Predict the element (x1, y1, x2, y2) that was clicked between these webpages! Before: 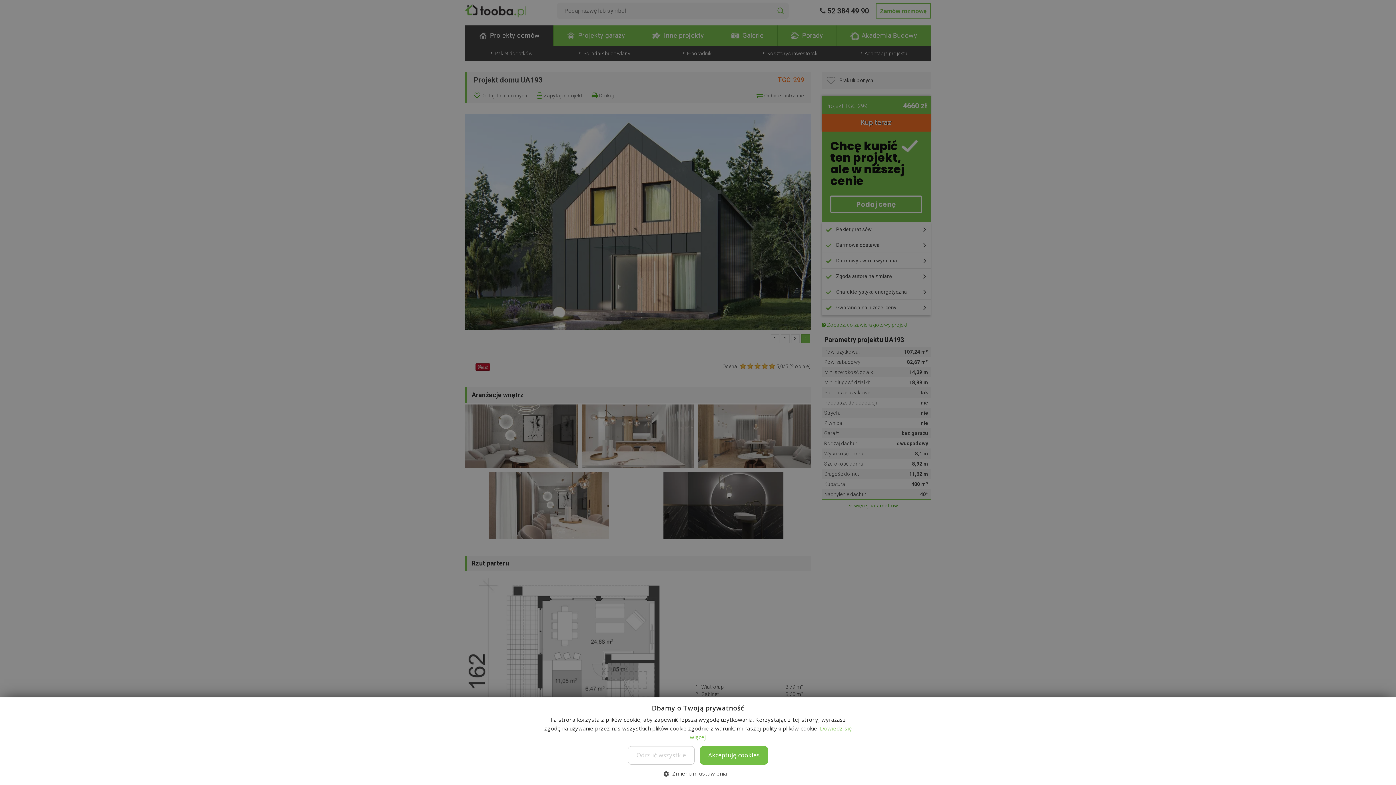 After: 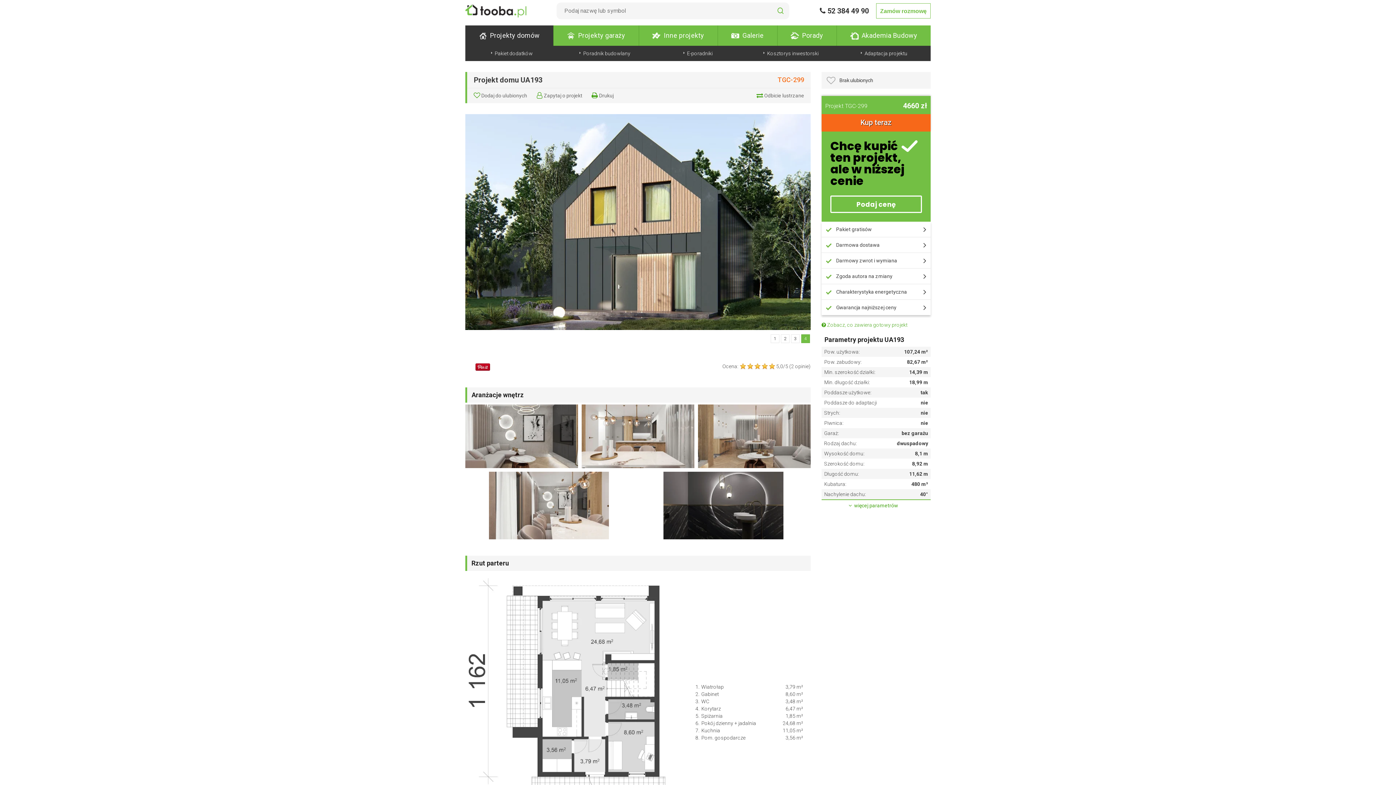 Action: bbox: (627, 746, 695, 765) label: Odrzuć wszystkie